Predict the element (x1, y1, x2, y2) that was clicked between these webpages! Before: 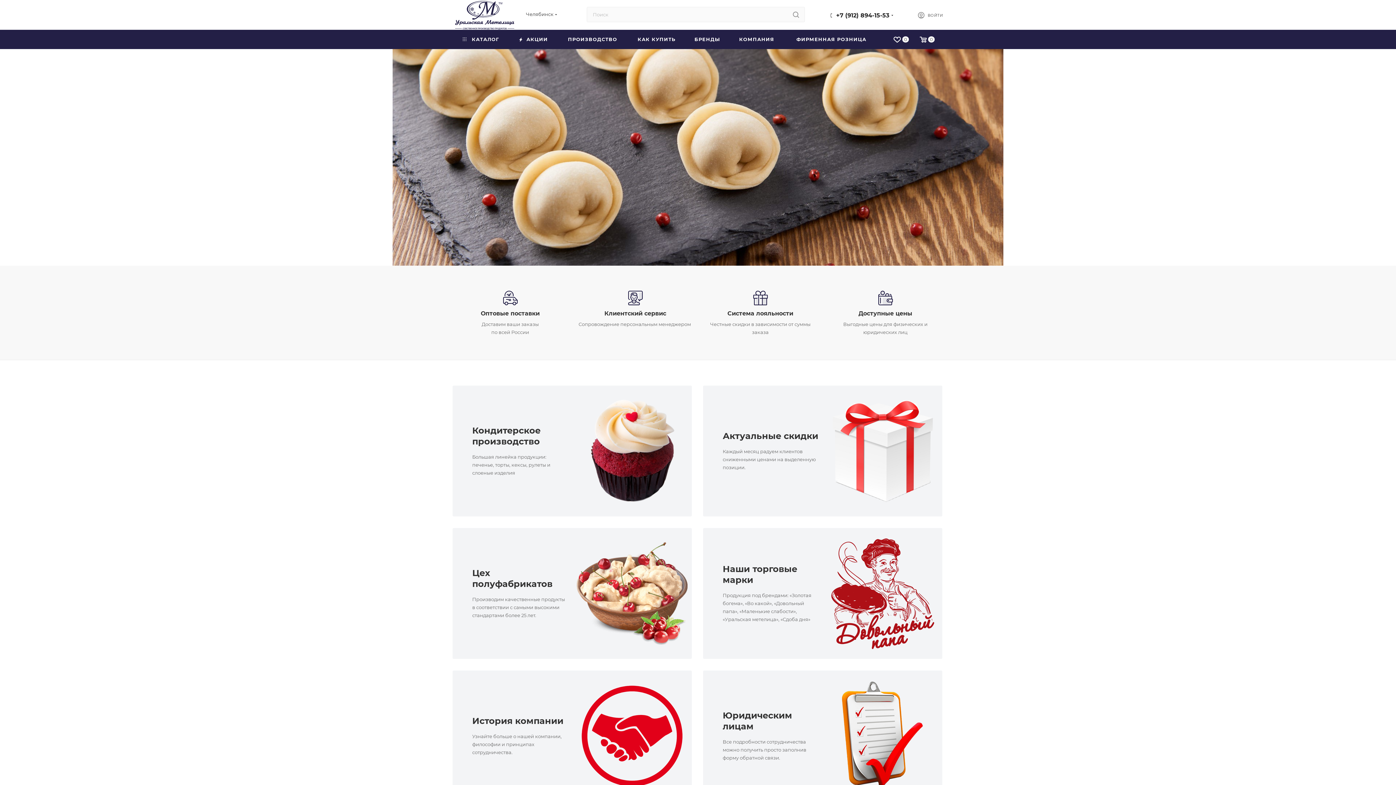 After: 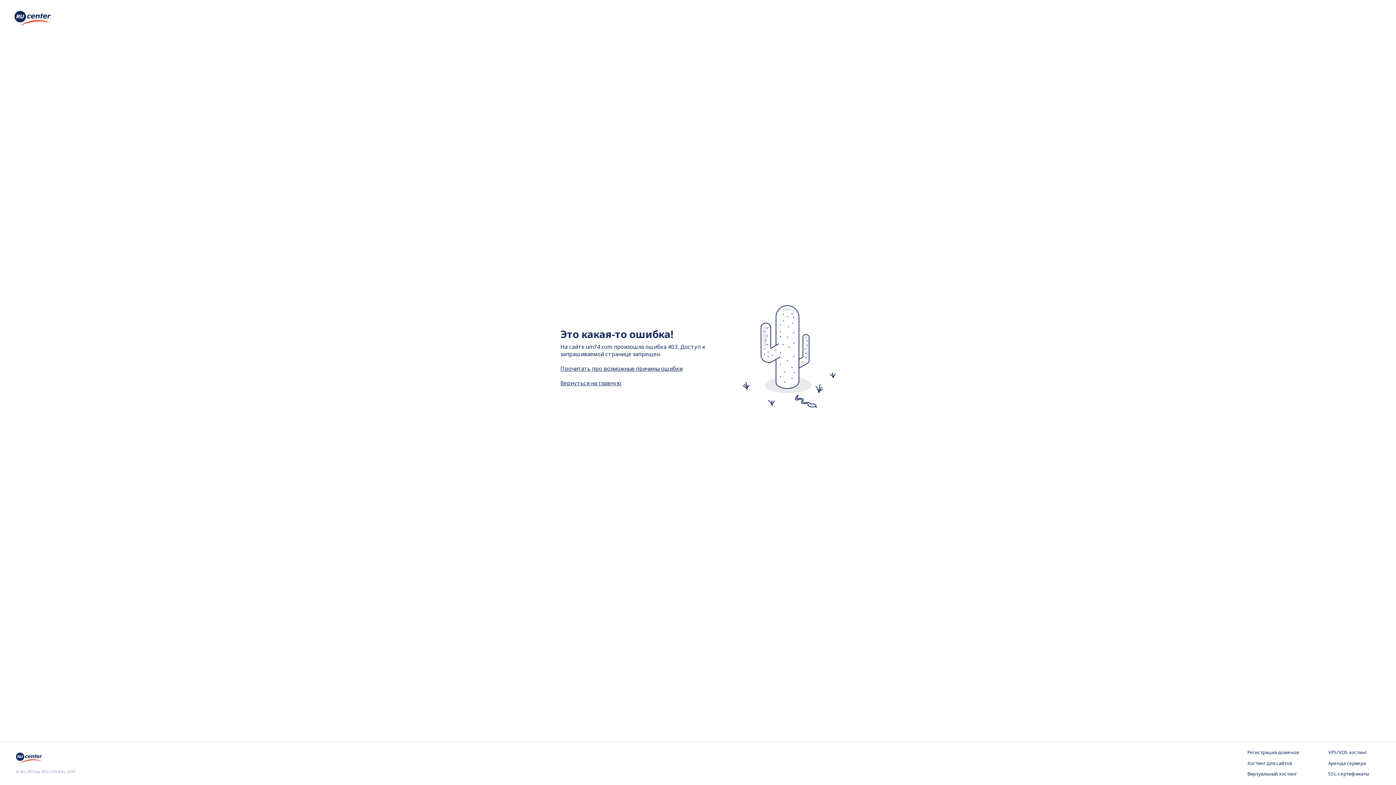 Action: label: 0 bbox: (914, 36, 940, 45)